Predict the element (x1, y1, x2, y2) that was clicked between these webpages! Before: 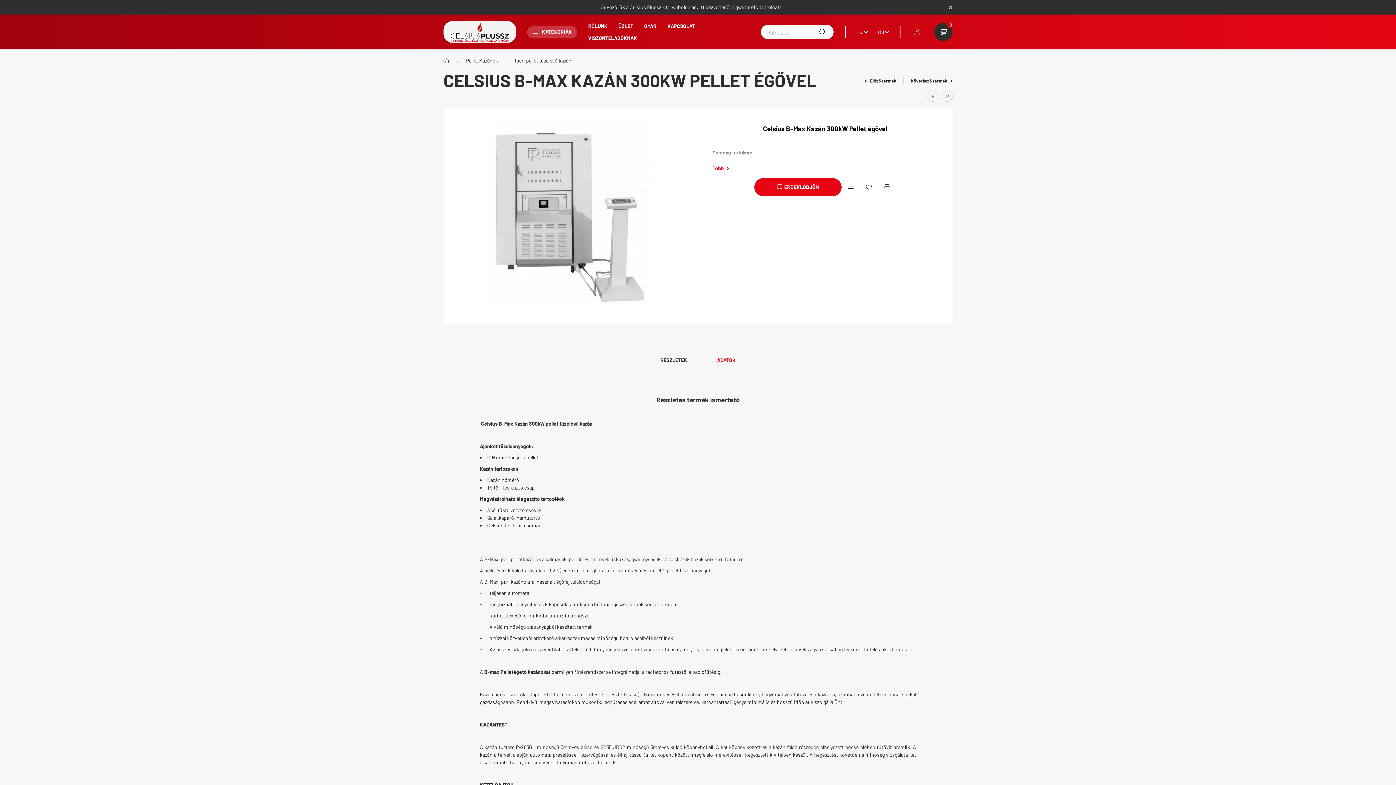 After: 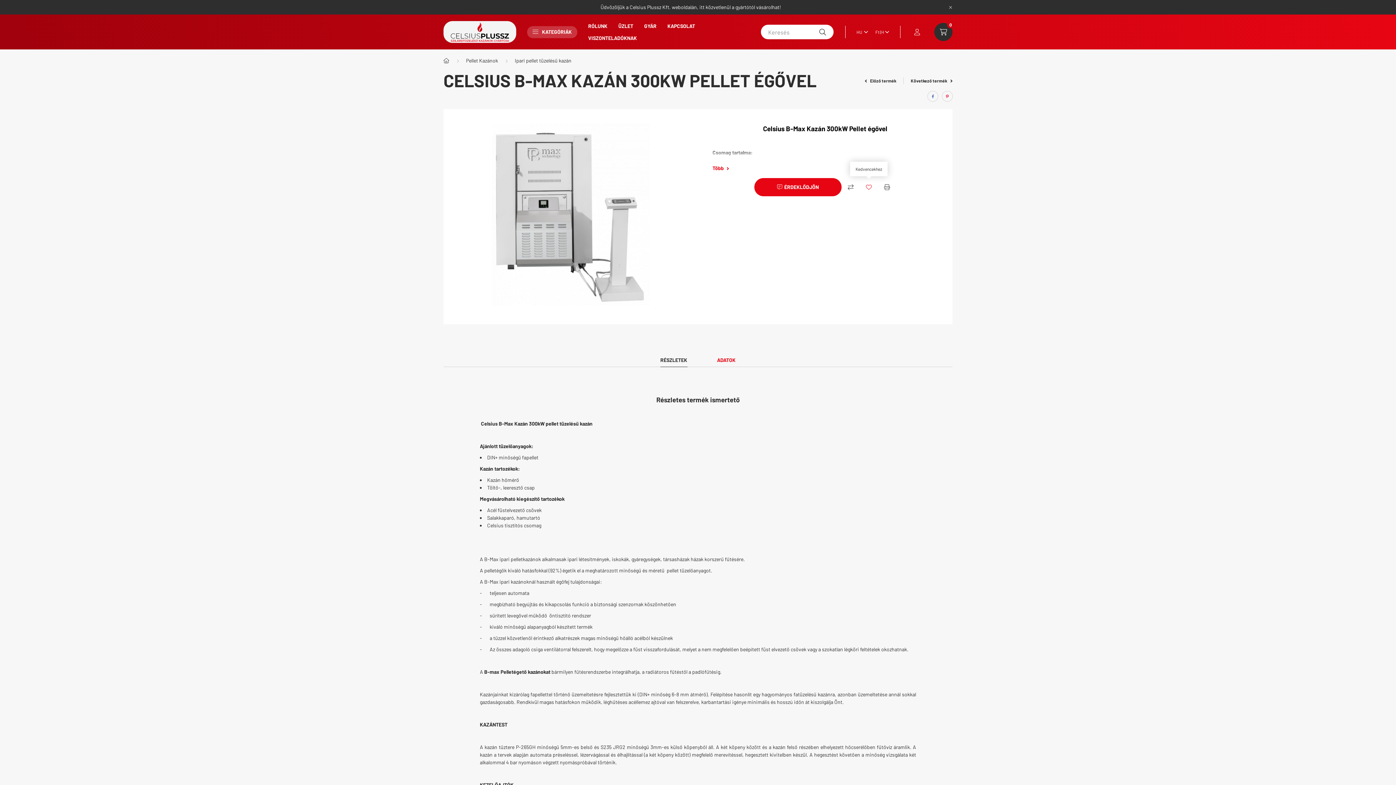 Action: bbox: (861, 180, 876, 194) label: Kedvencekhez